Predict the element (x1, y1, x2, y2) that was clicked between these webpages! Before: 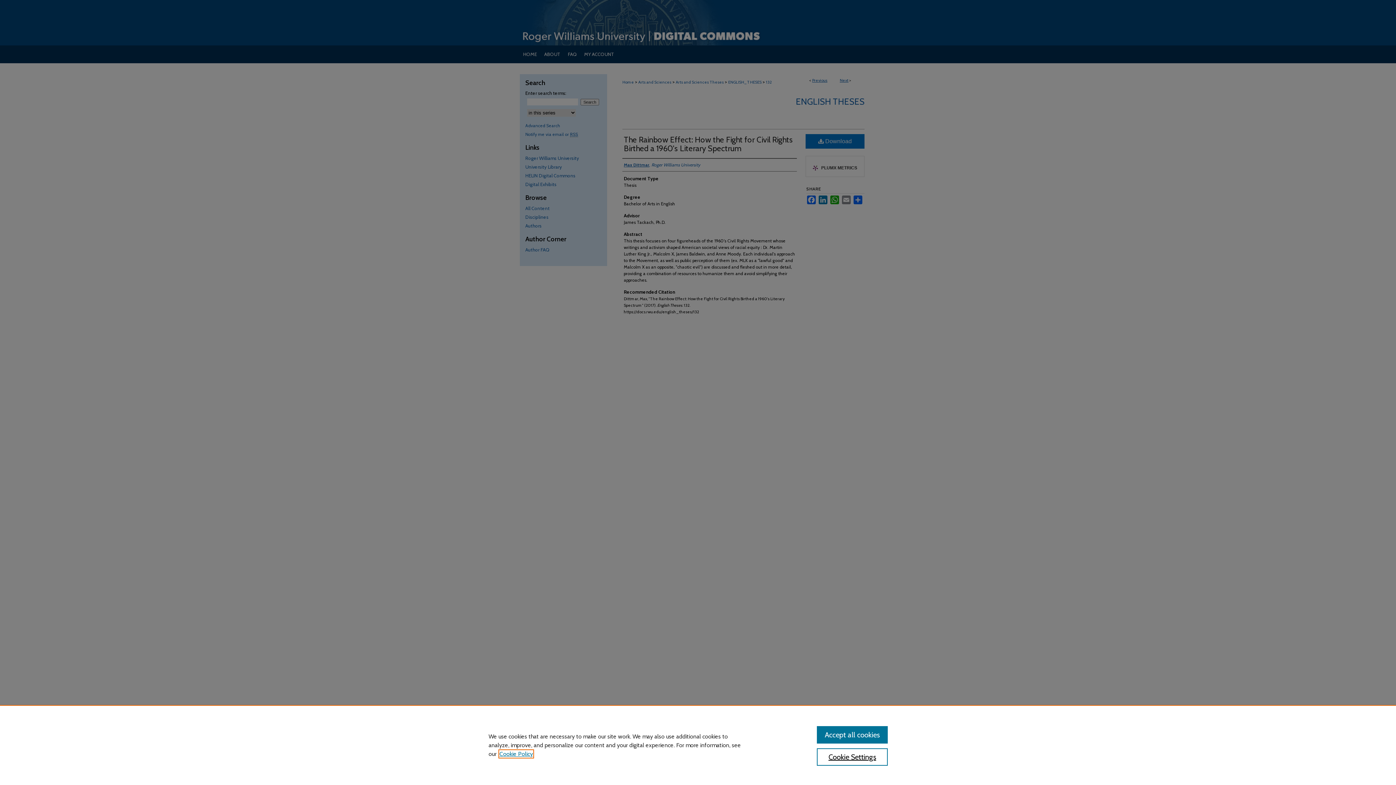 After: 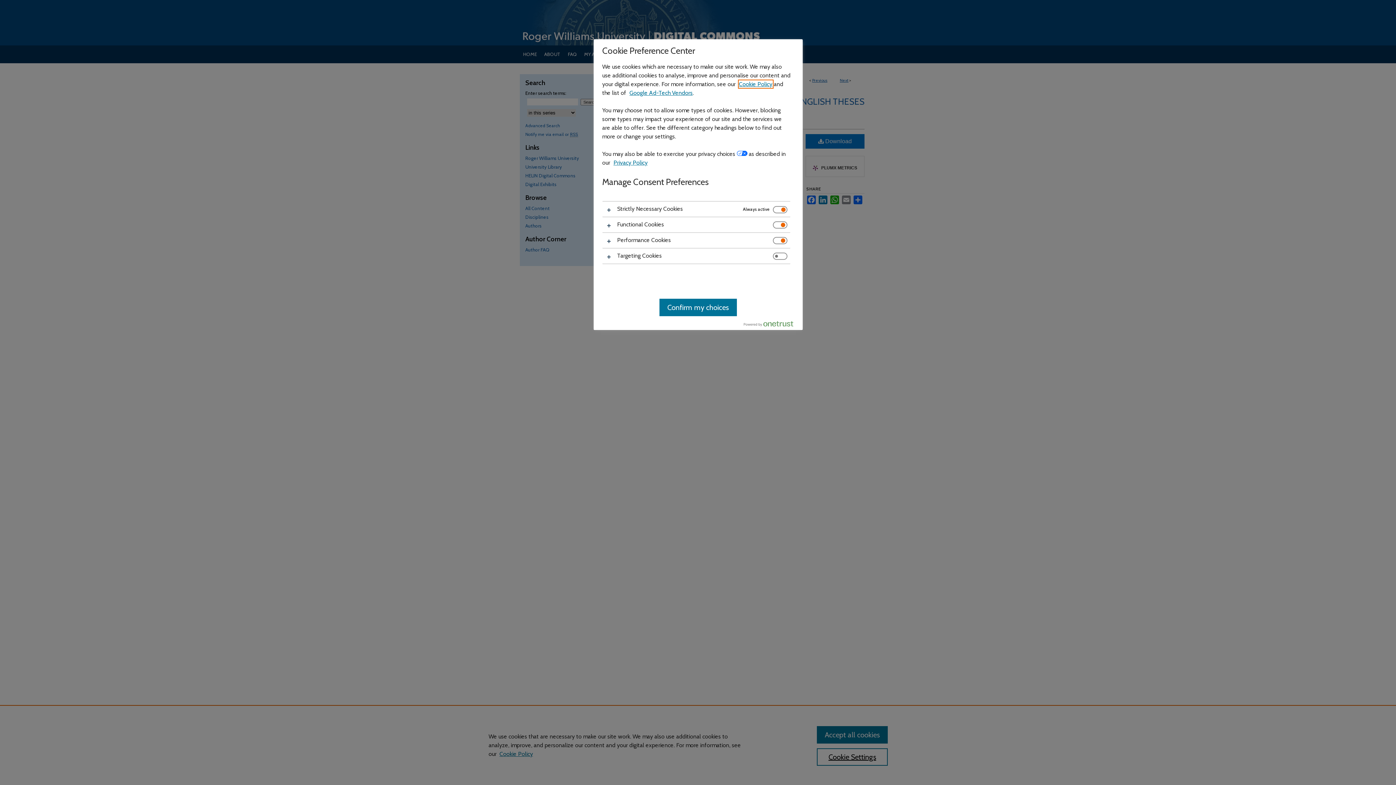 Action: label: Cookie Settings bbox: (817, 748, 887, 766)